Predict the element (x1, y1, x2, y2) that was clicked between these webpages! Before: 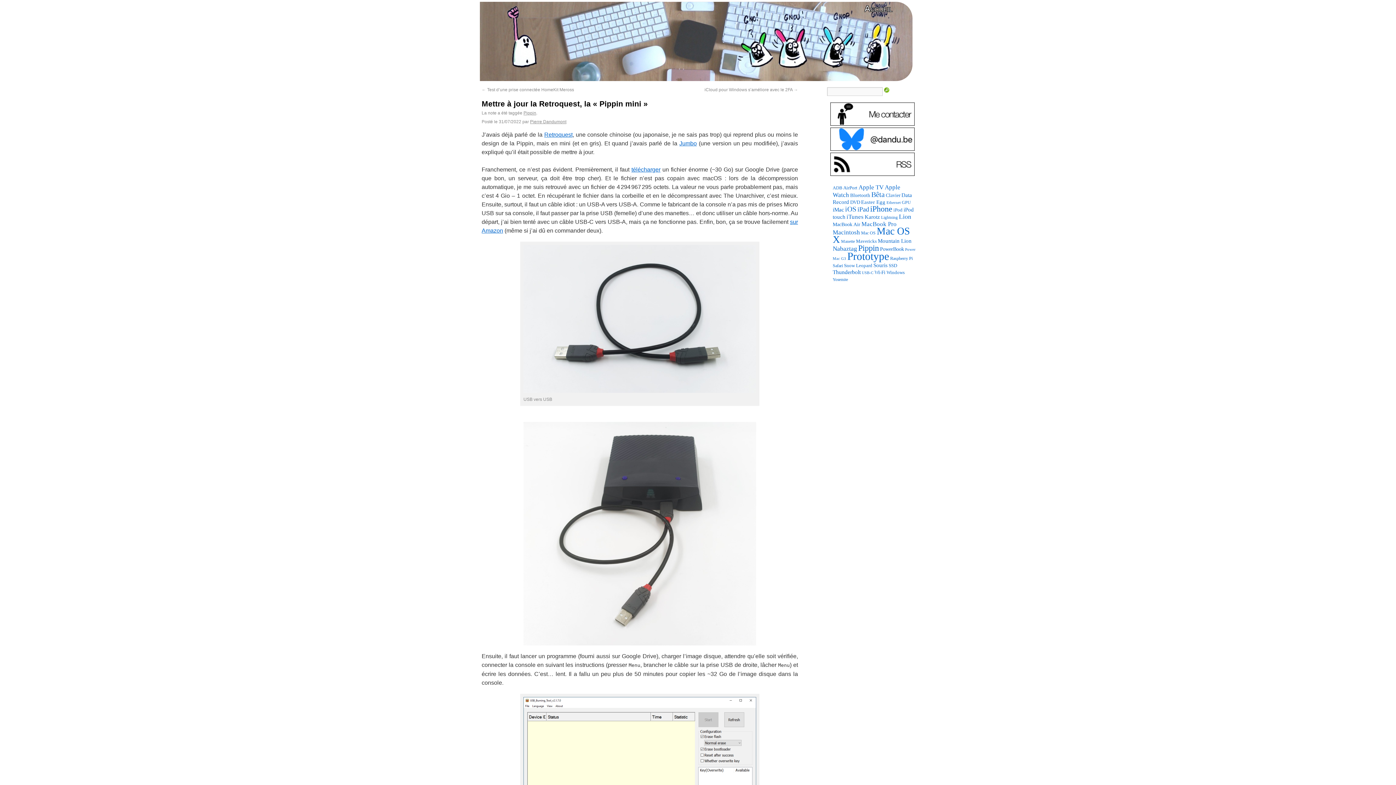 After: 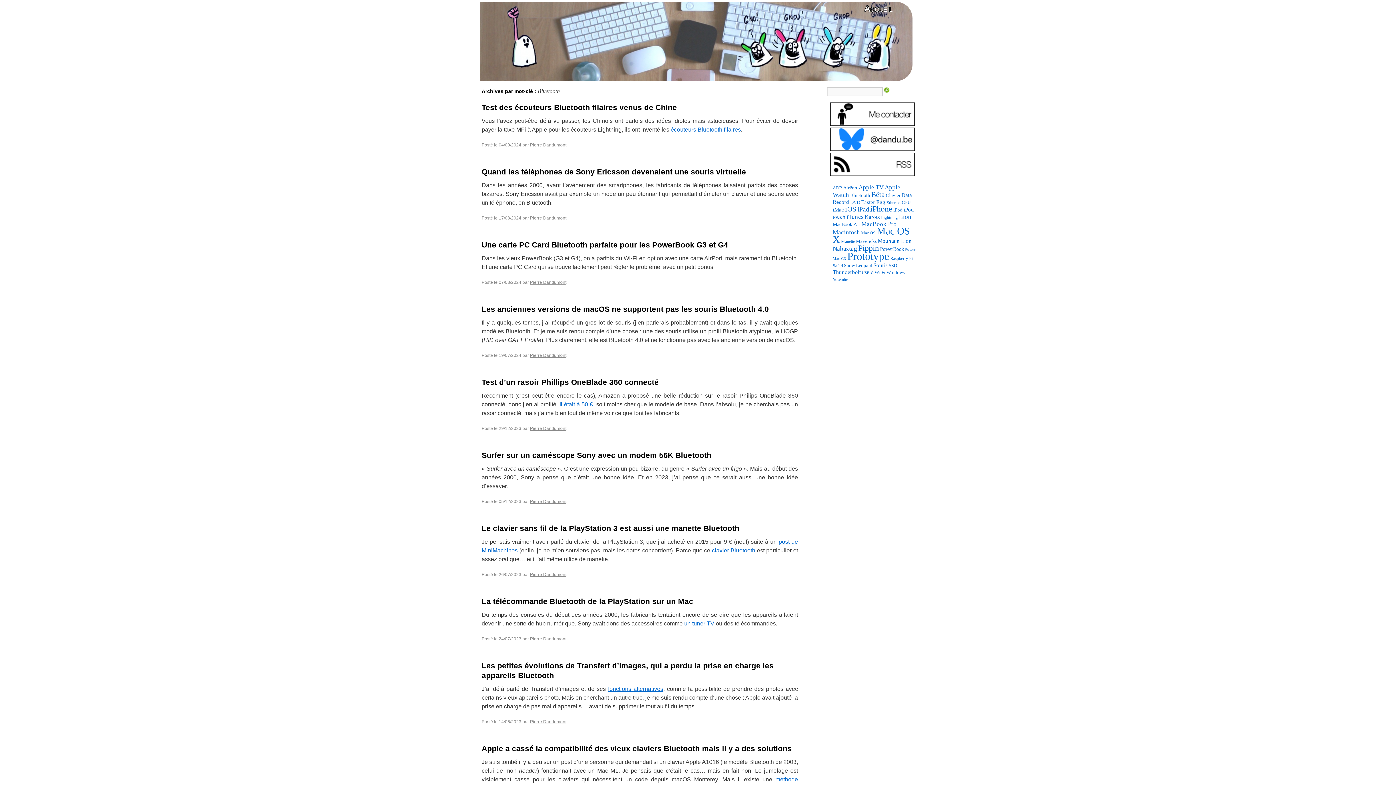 Action: label: Bluetooth (100 éléments) bbox: (850, 192, 870, 198)